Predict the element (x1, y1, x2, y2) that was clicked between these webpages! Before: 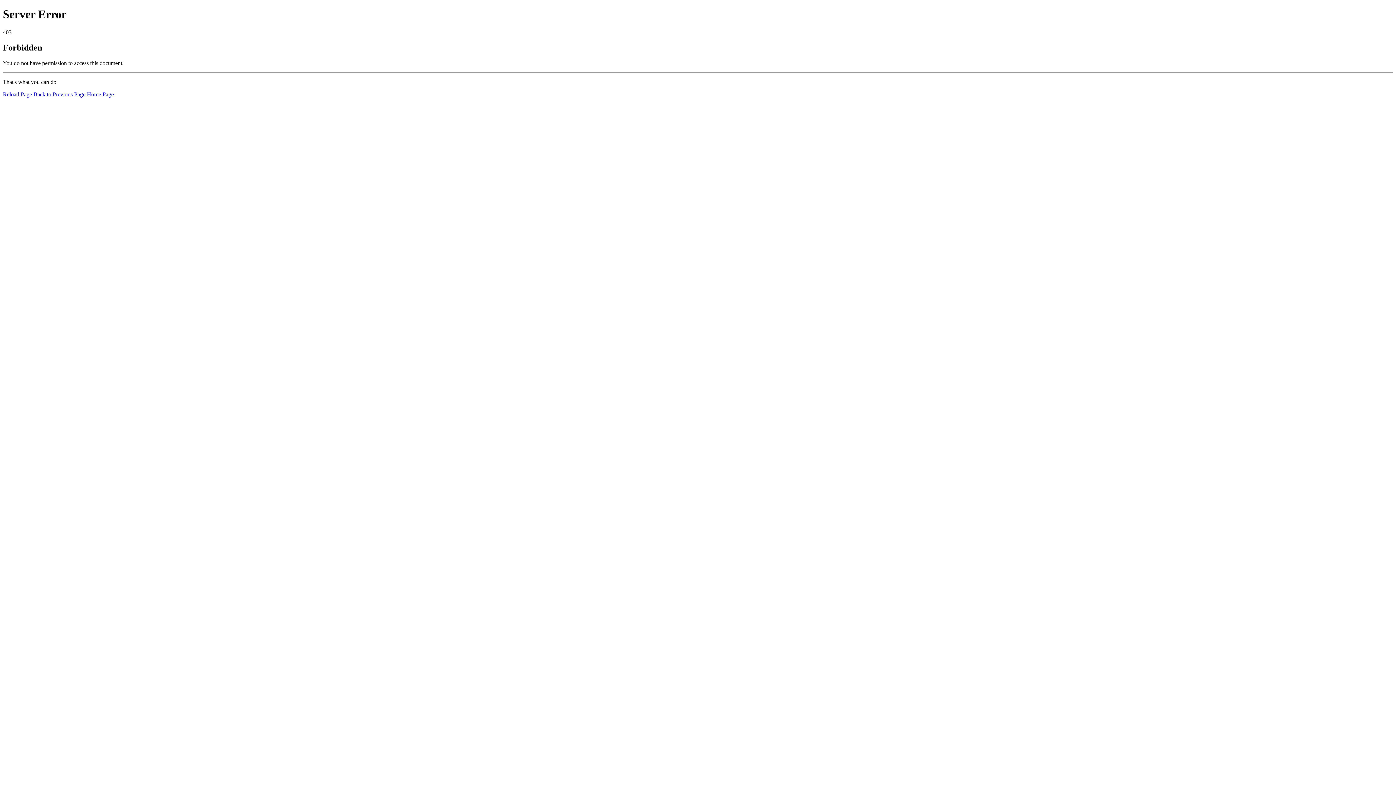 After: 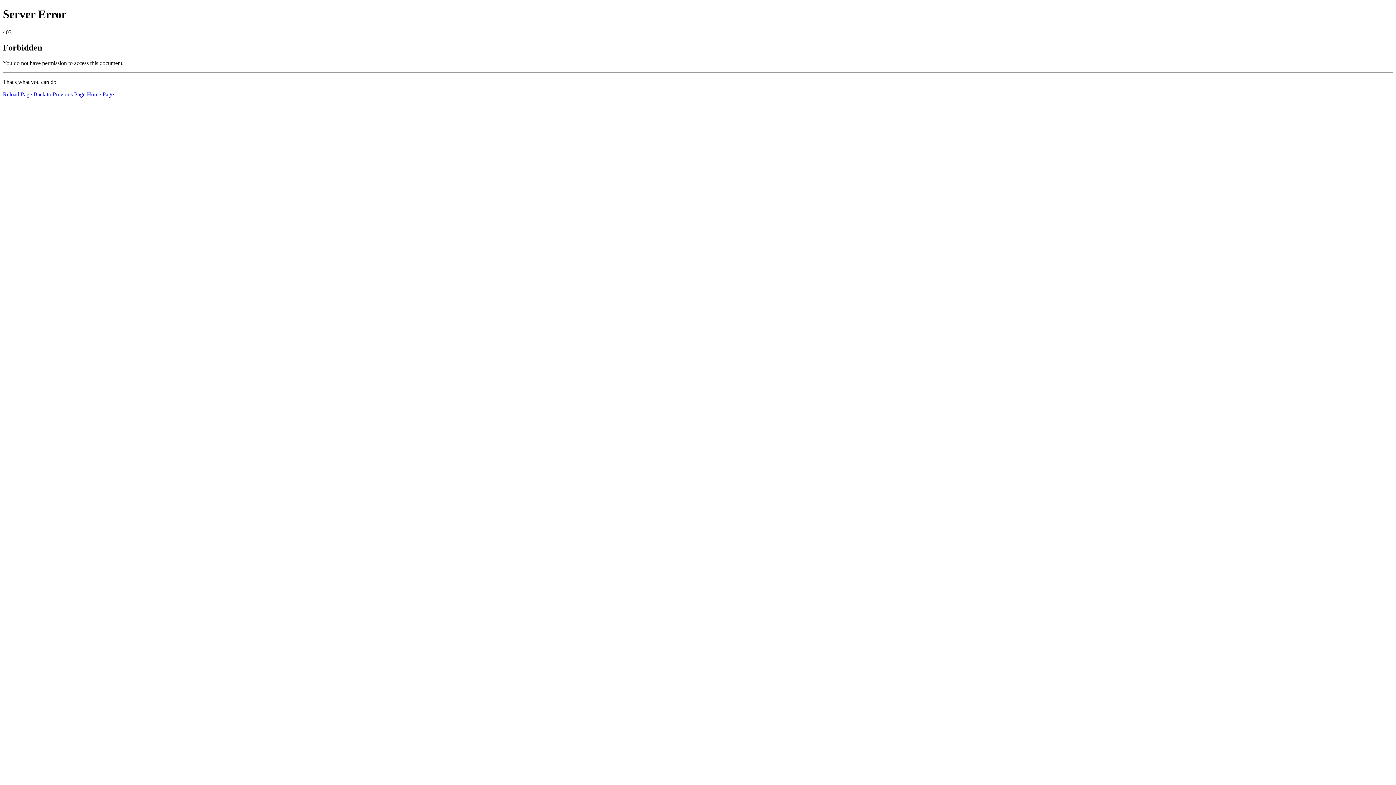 Action: bbox: (2, 91, 32, 97) label: Reload Page